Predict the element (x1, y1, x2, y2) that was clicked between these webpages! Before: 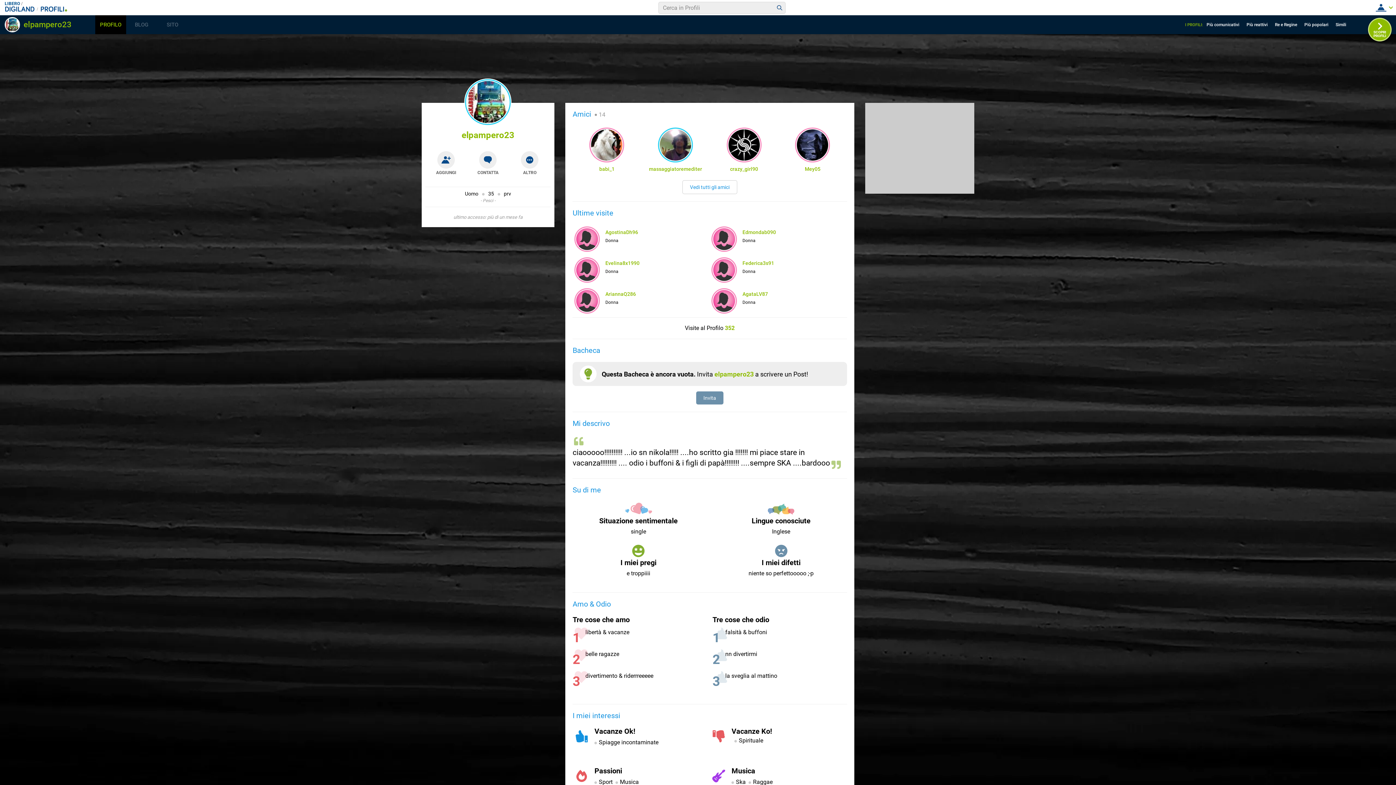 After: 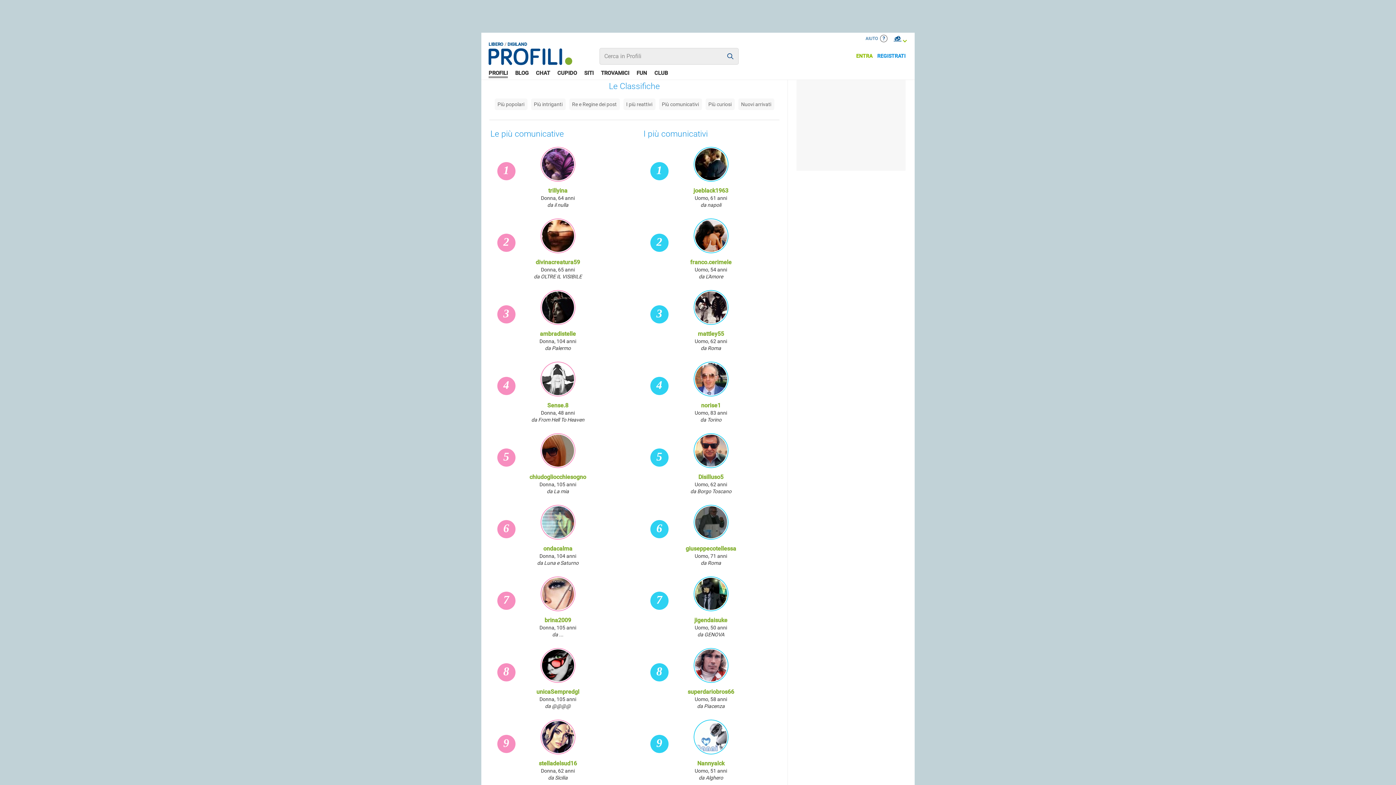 Action: bbox: (1206, 17, 1245, 31) label: Più comunicativi